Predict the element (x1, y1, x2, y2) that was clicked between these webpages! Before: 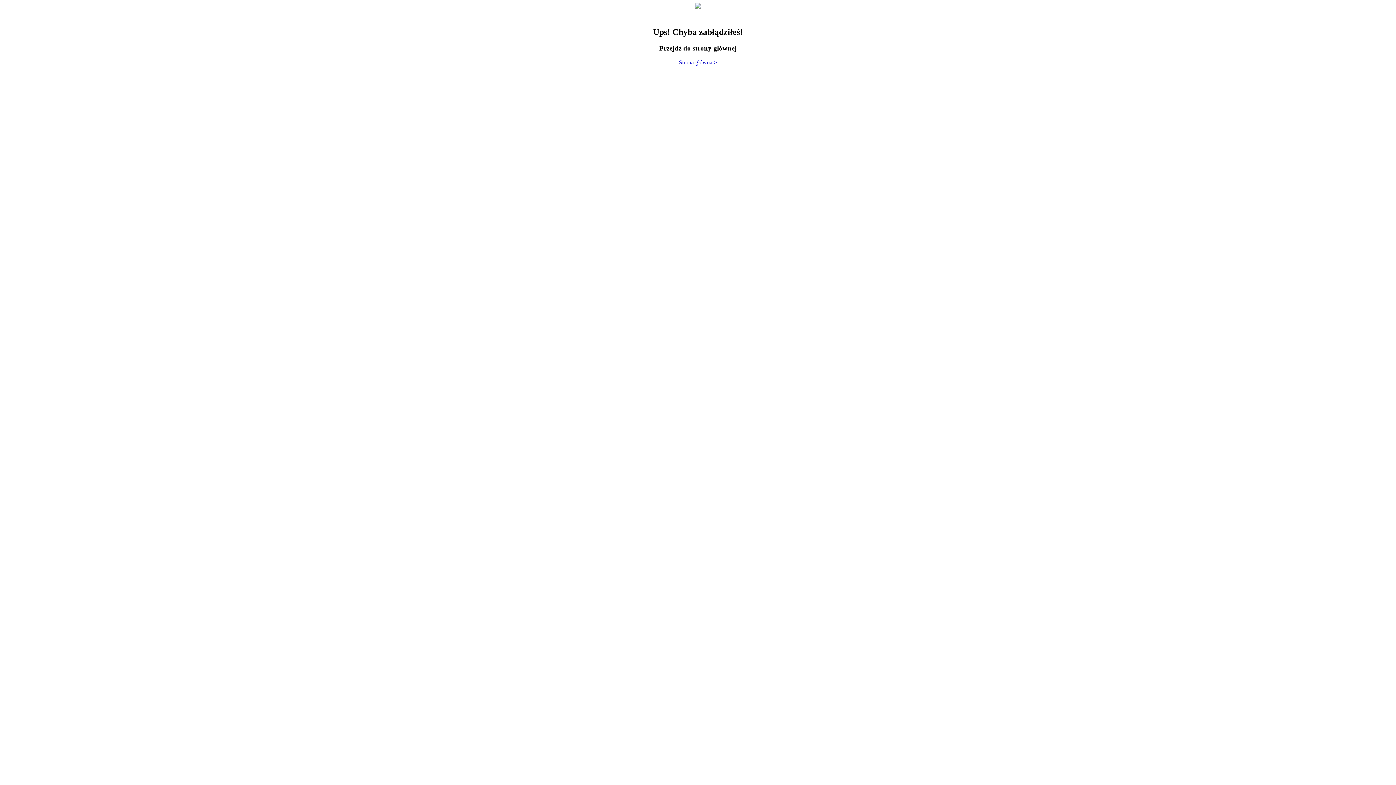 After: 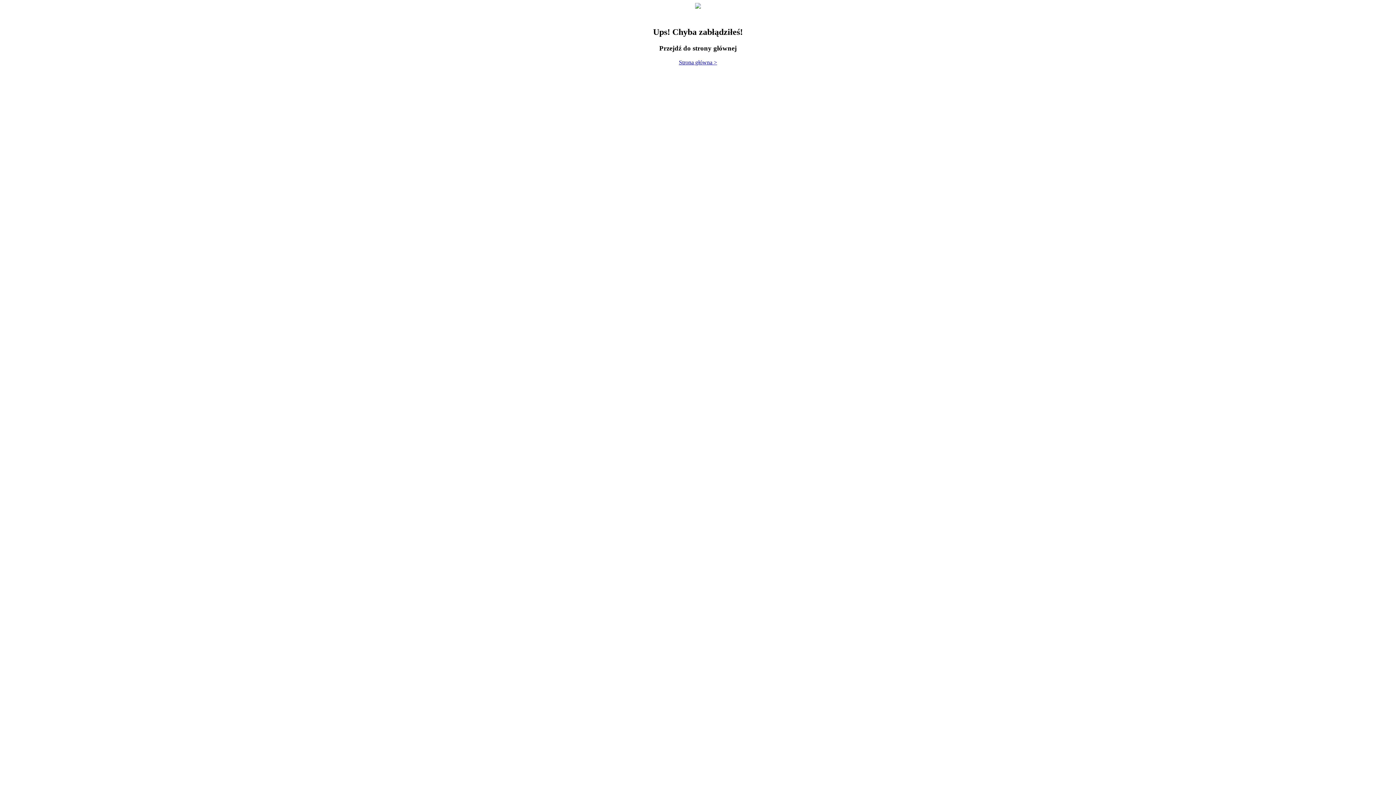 Action: bbox: (695, 3, 701, 9)